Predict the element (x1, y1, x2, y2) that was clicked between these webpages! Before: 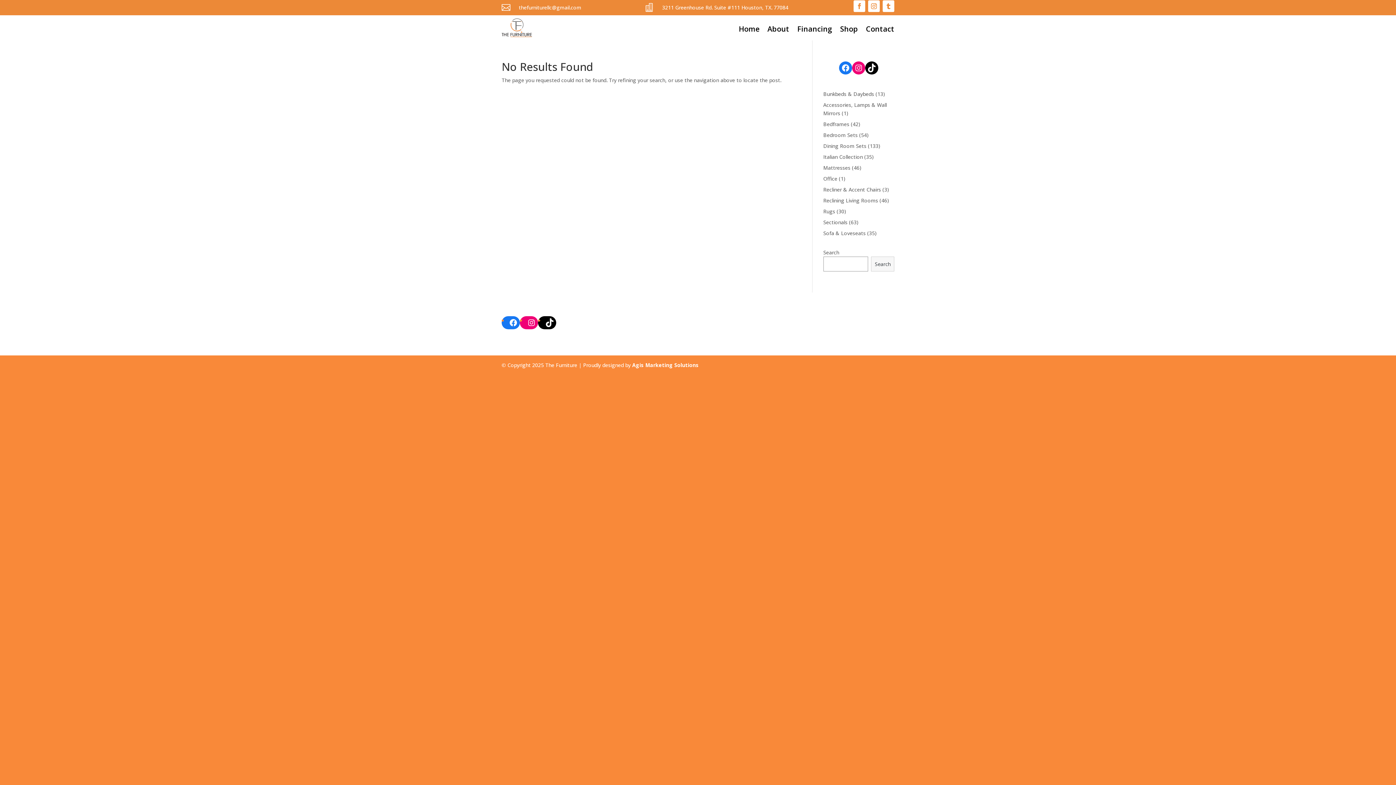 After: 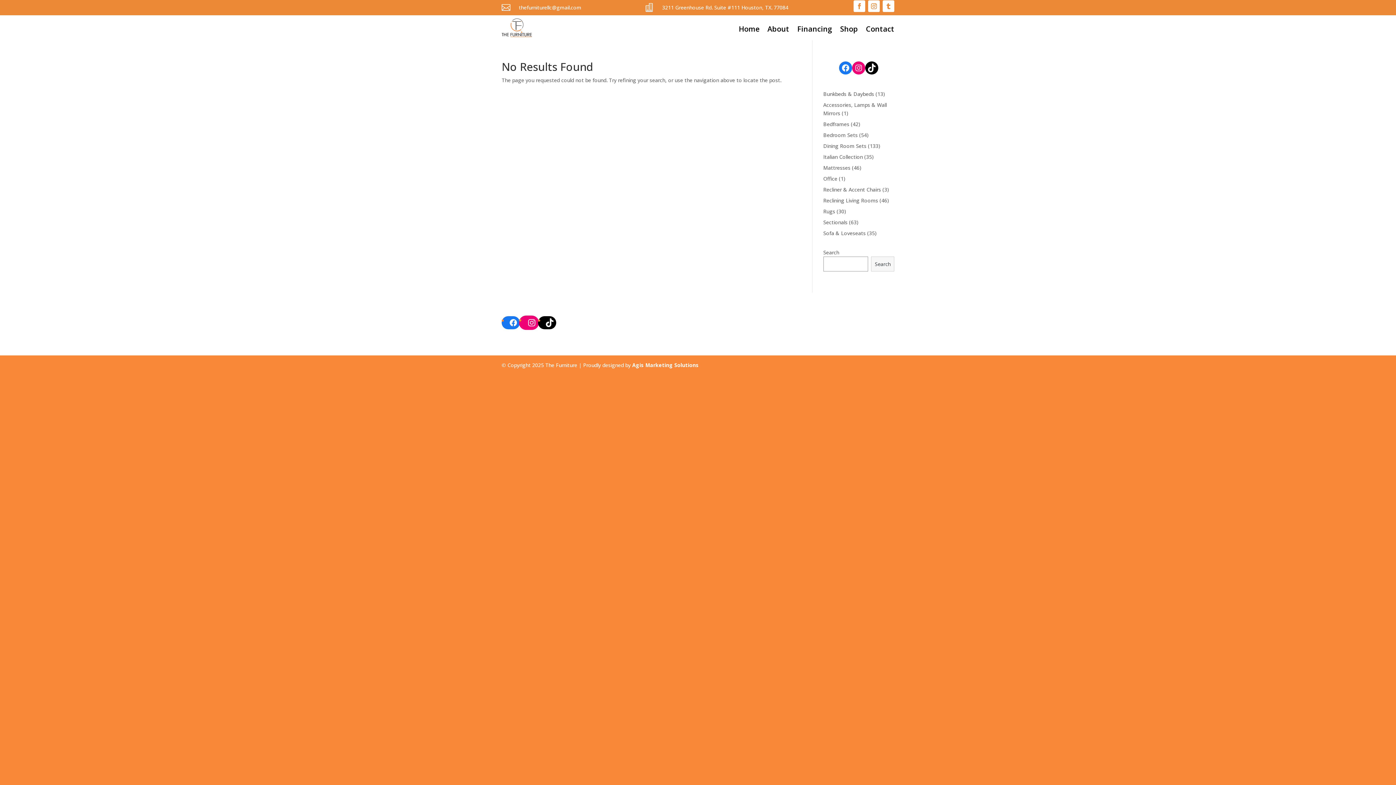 Action: bbox: (525, 316, 538, 329) label: Instagram